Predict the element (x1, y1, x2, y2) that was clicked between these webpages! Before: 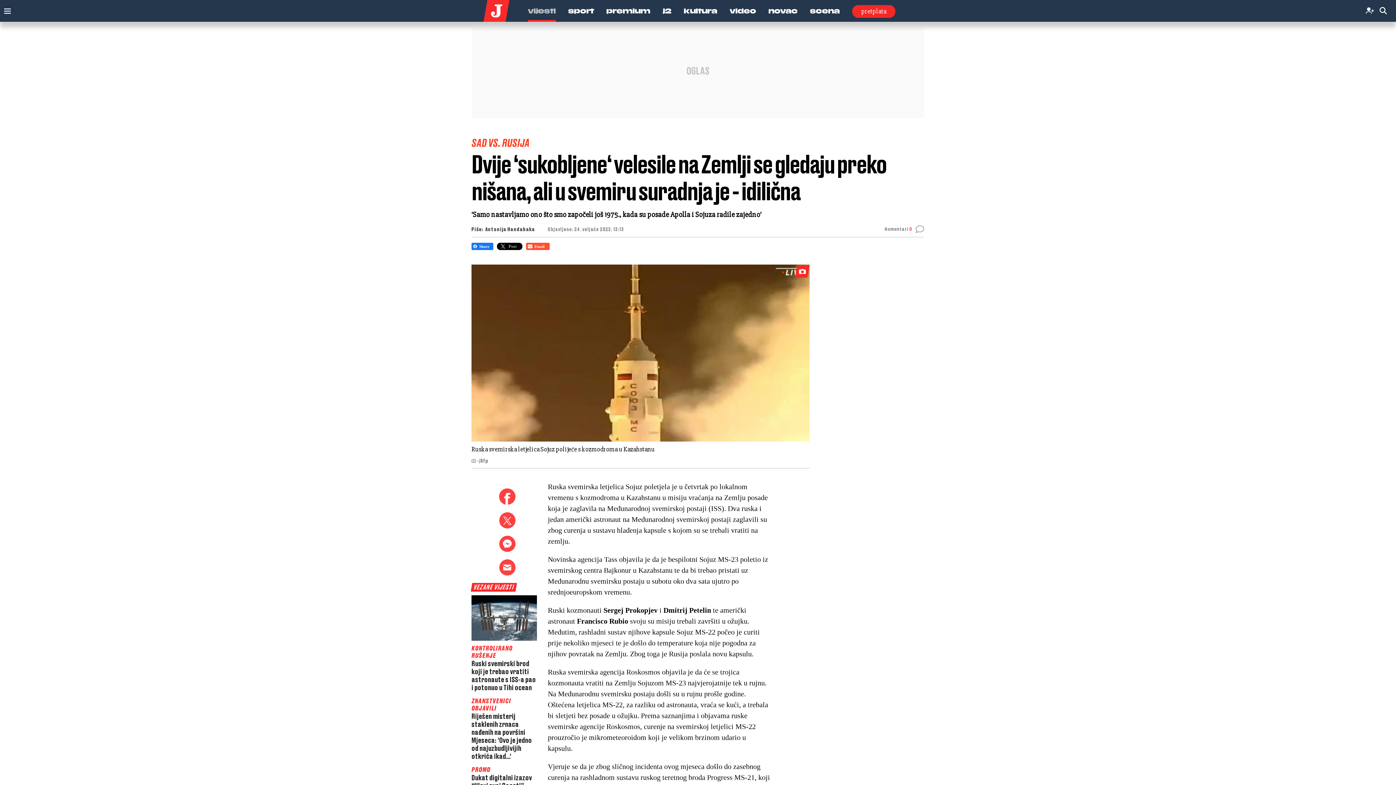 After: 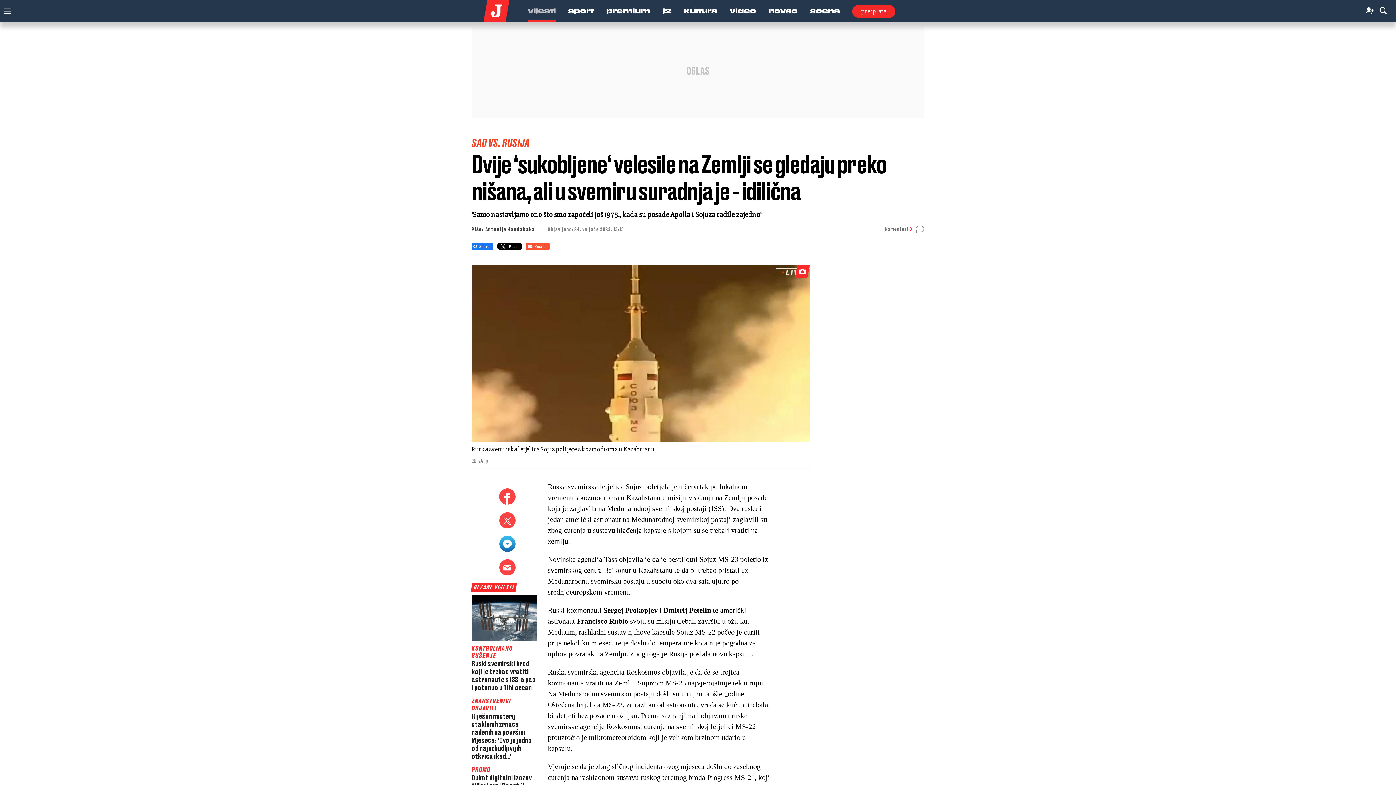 Action: bbox: (499, 535, 515, 559)